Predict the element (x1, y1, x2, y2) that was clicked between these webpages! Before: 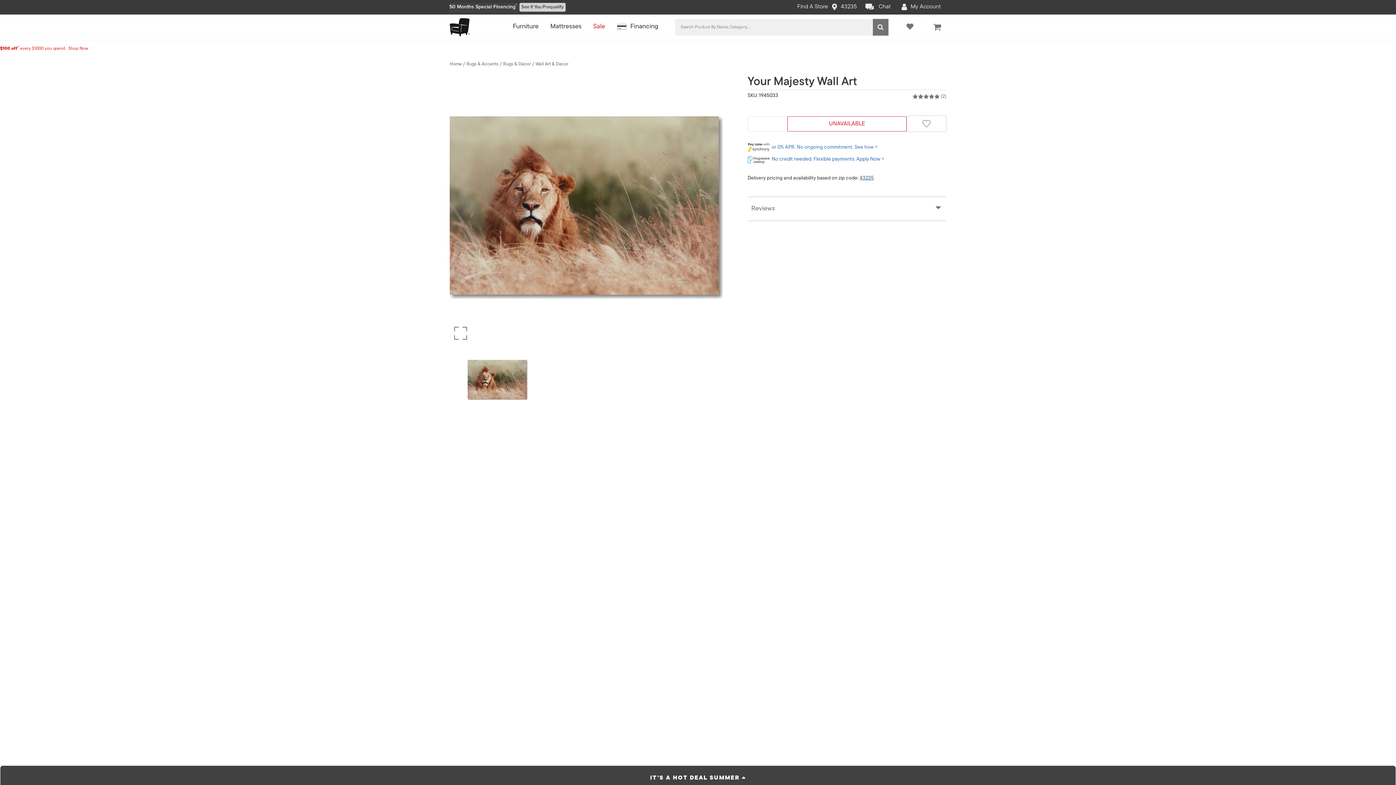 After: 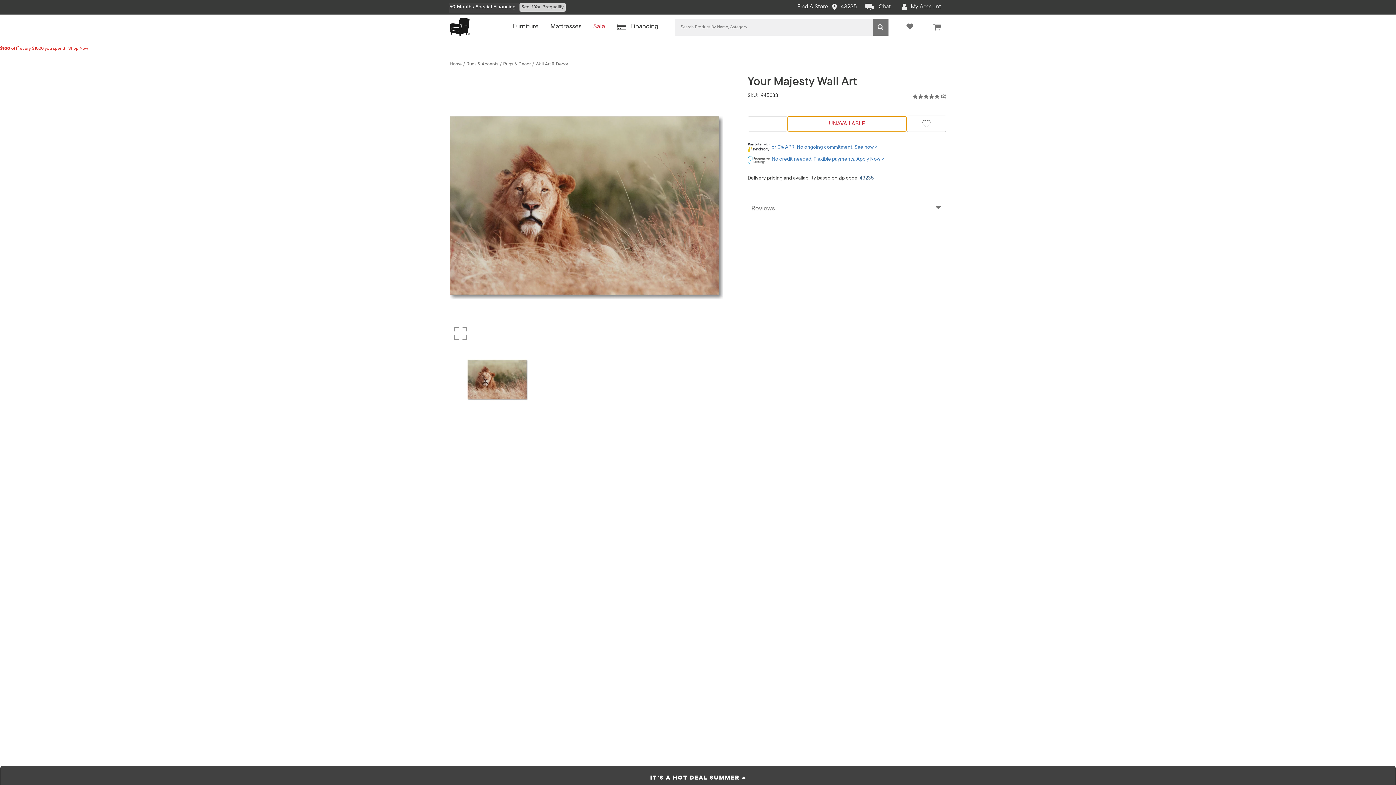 Action: label: UNAVAILABLE bbox: (787, 116, 906, 131)